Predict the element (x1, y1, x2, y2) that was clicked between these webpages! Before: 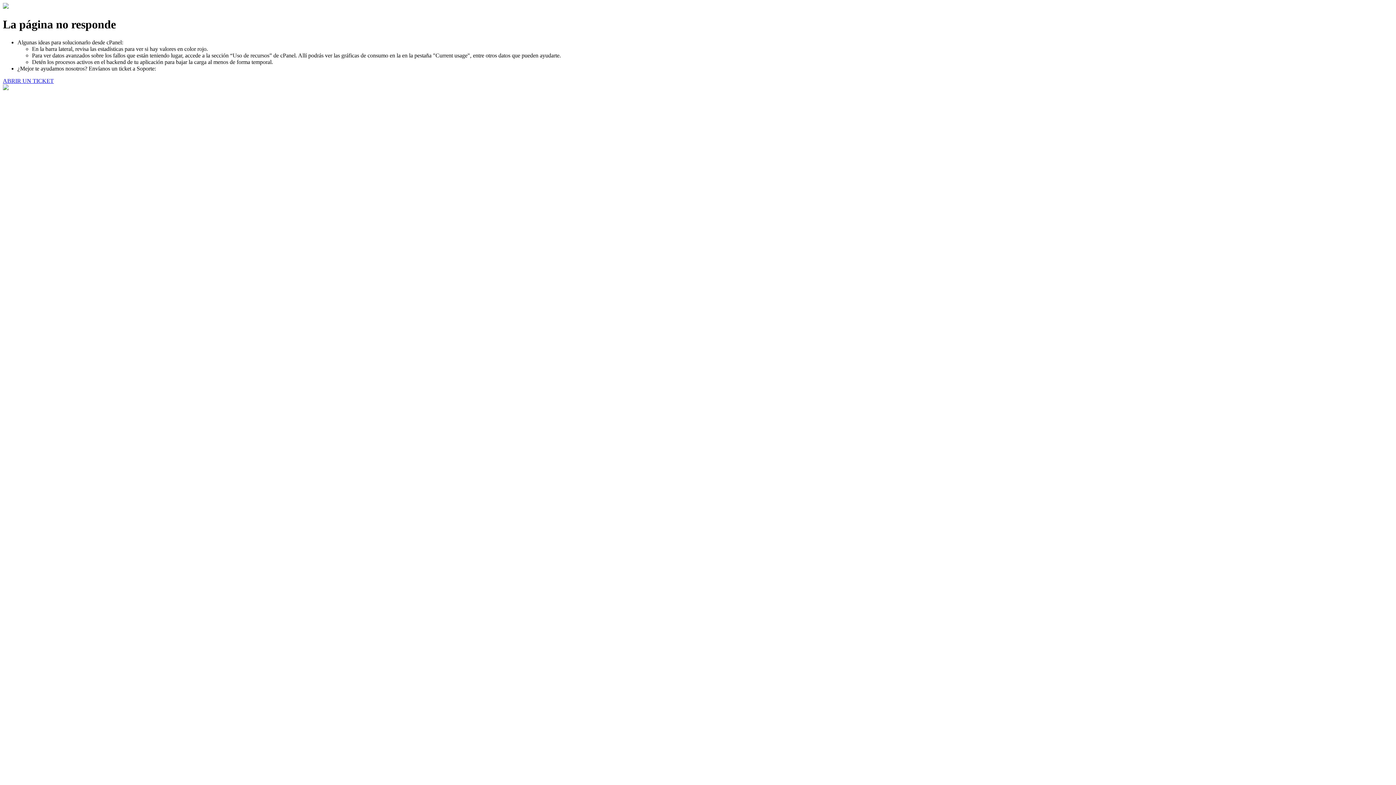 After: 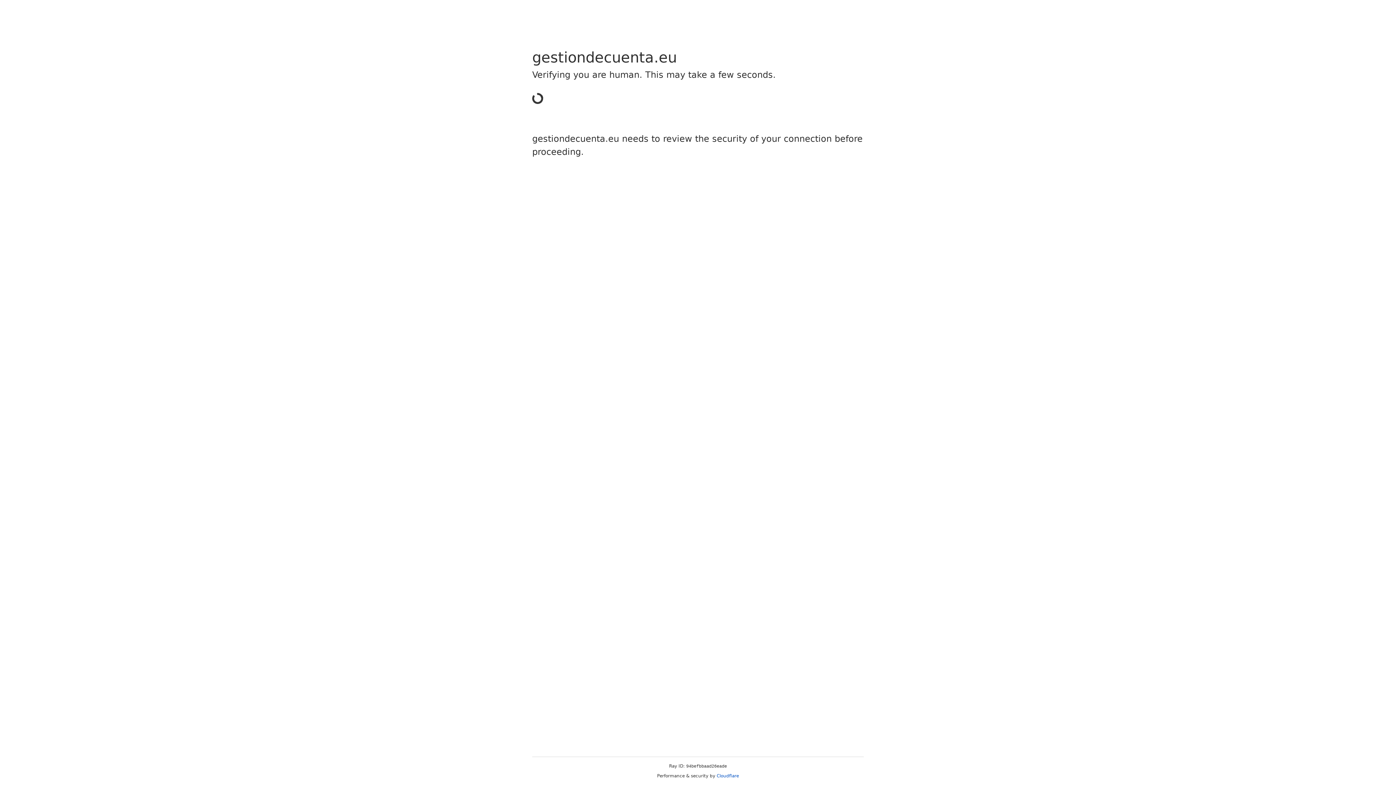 Action: bbox: (2, 77, 53, 83) label: ABRIR UN TICKET